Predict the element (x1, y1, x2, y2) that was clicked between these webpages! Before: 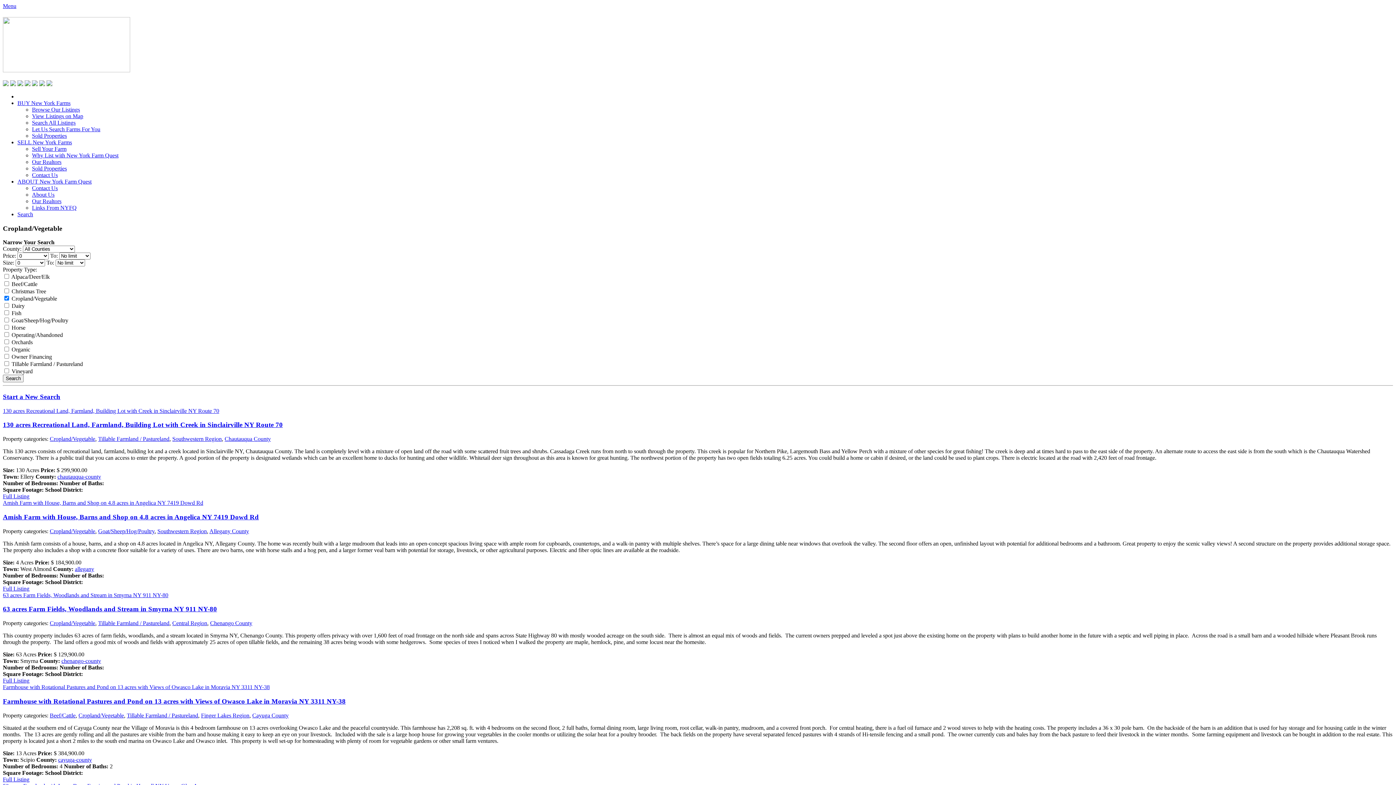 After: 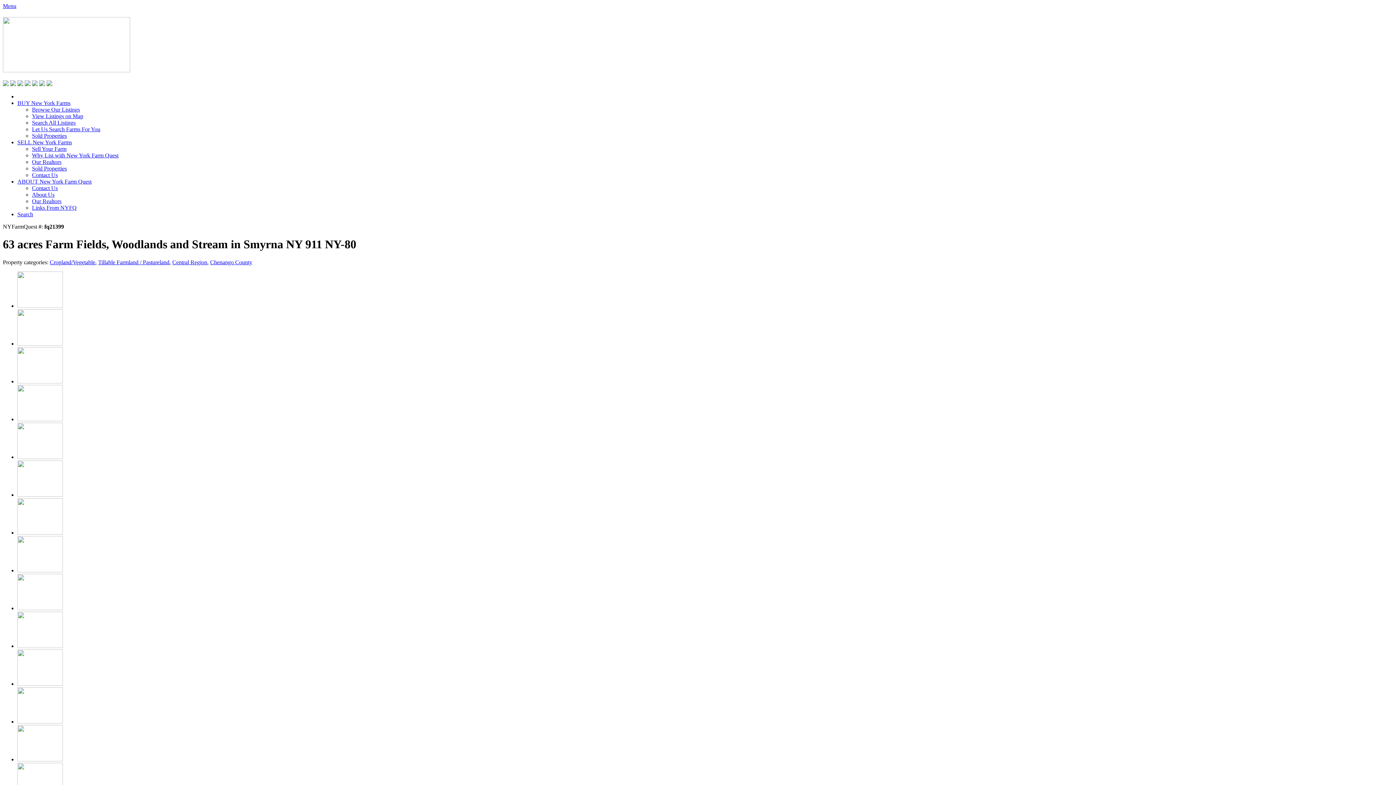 Action: bbox: (2, 605, 217, 613) label: 63 acres Farm Fields, Woodlands and Stream in Smyrna NY 911 NY-80